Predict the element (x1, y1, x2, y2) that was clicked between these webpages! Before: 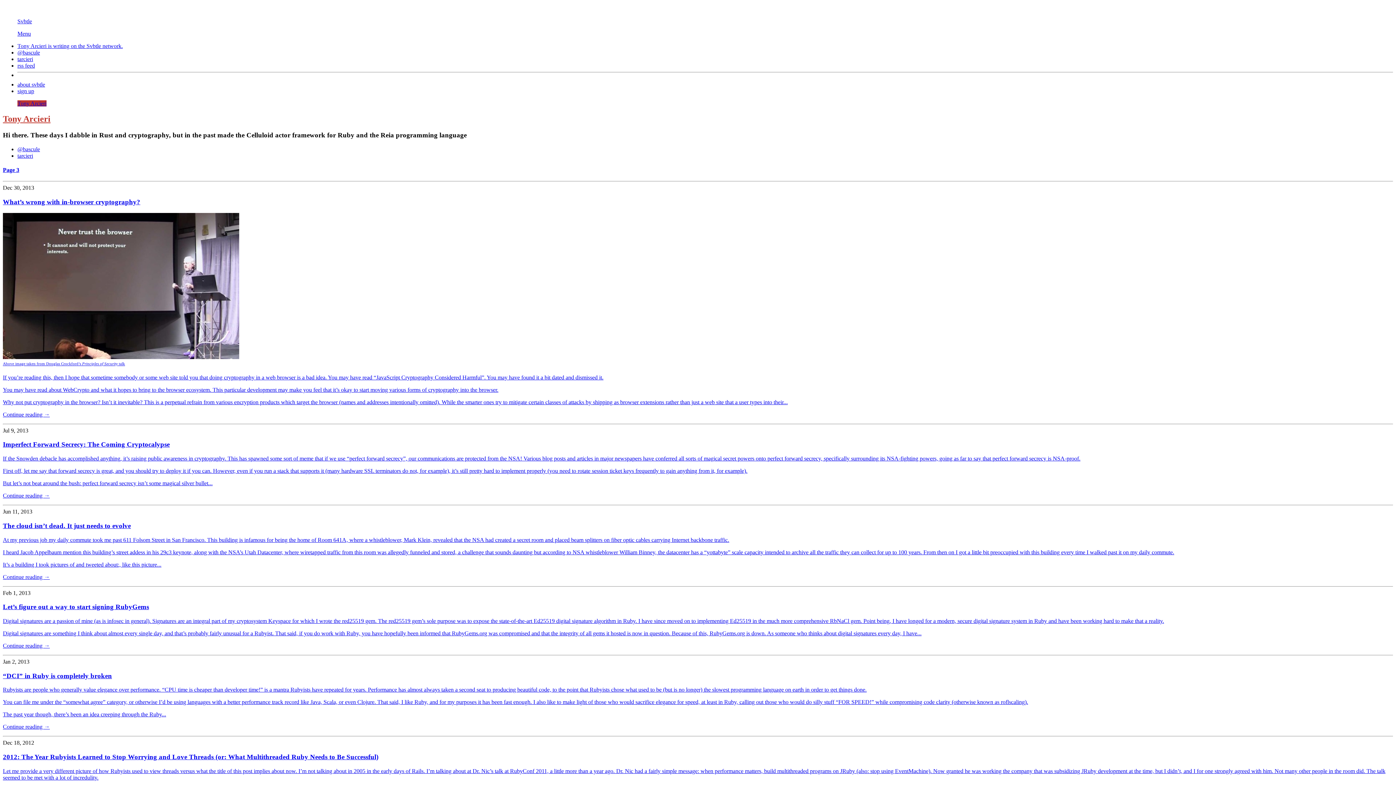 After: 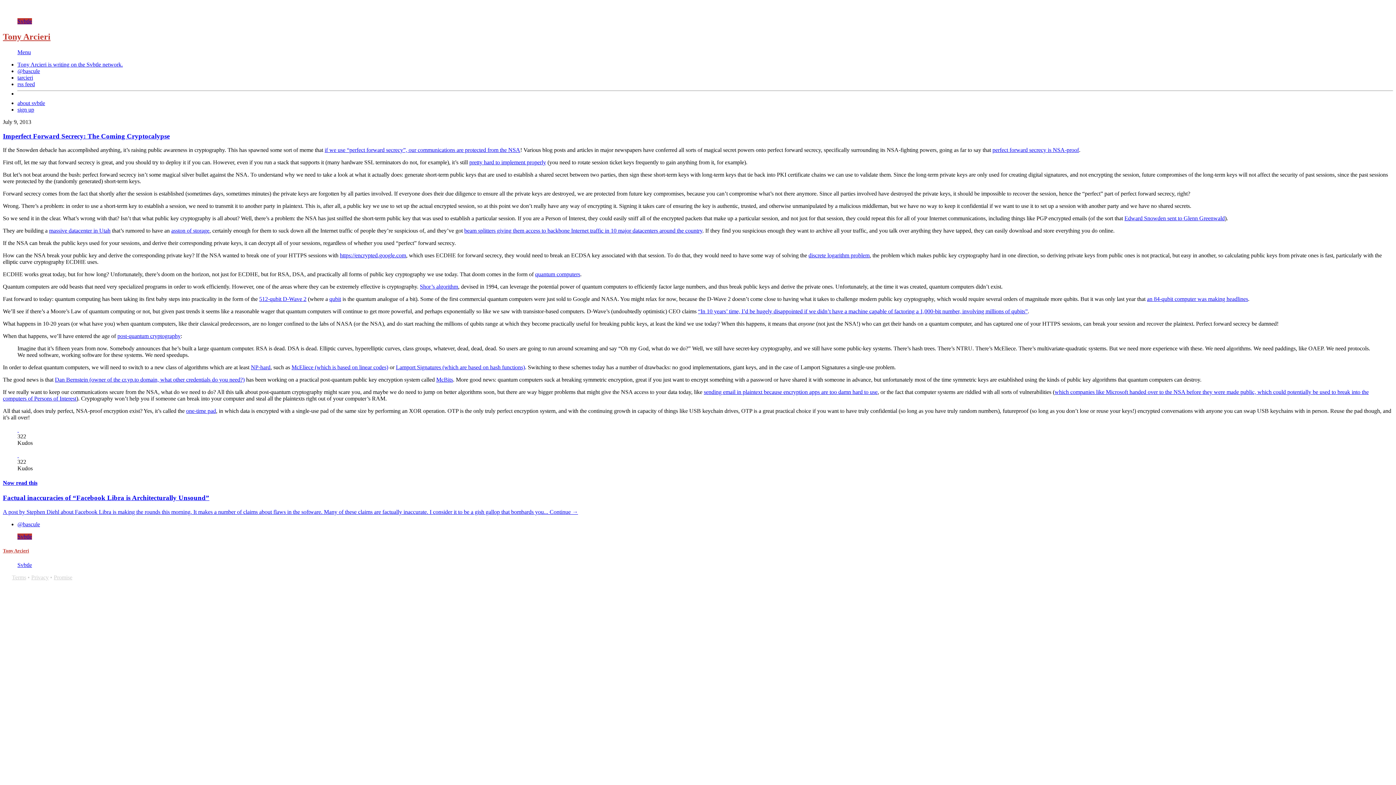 Action: label: Continue reading → bbox: (2, 492, 49, 498)